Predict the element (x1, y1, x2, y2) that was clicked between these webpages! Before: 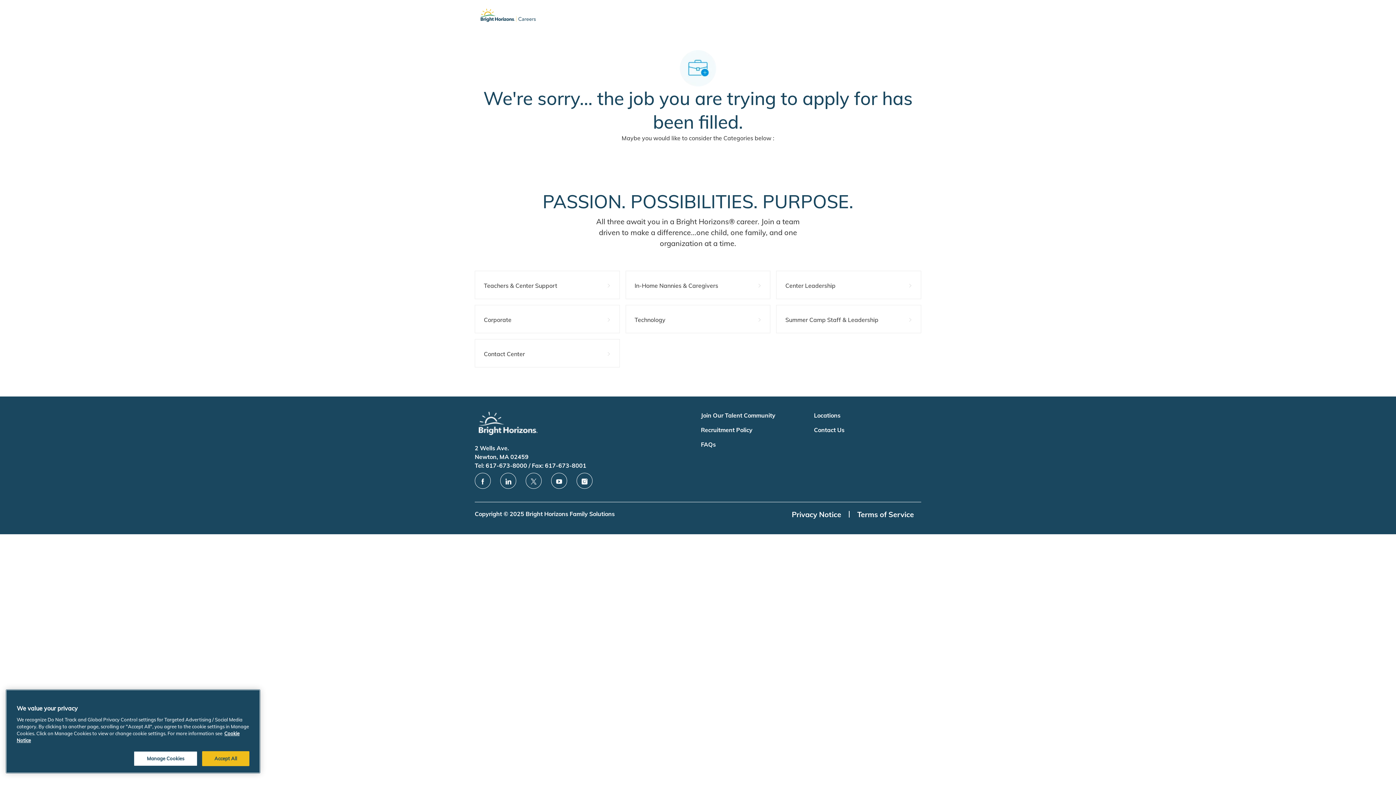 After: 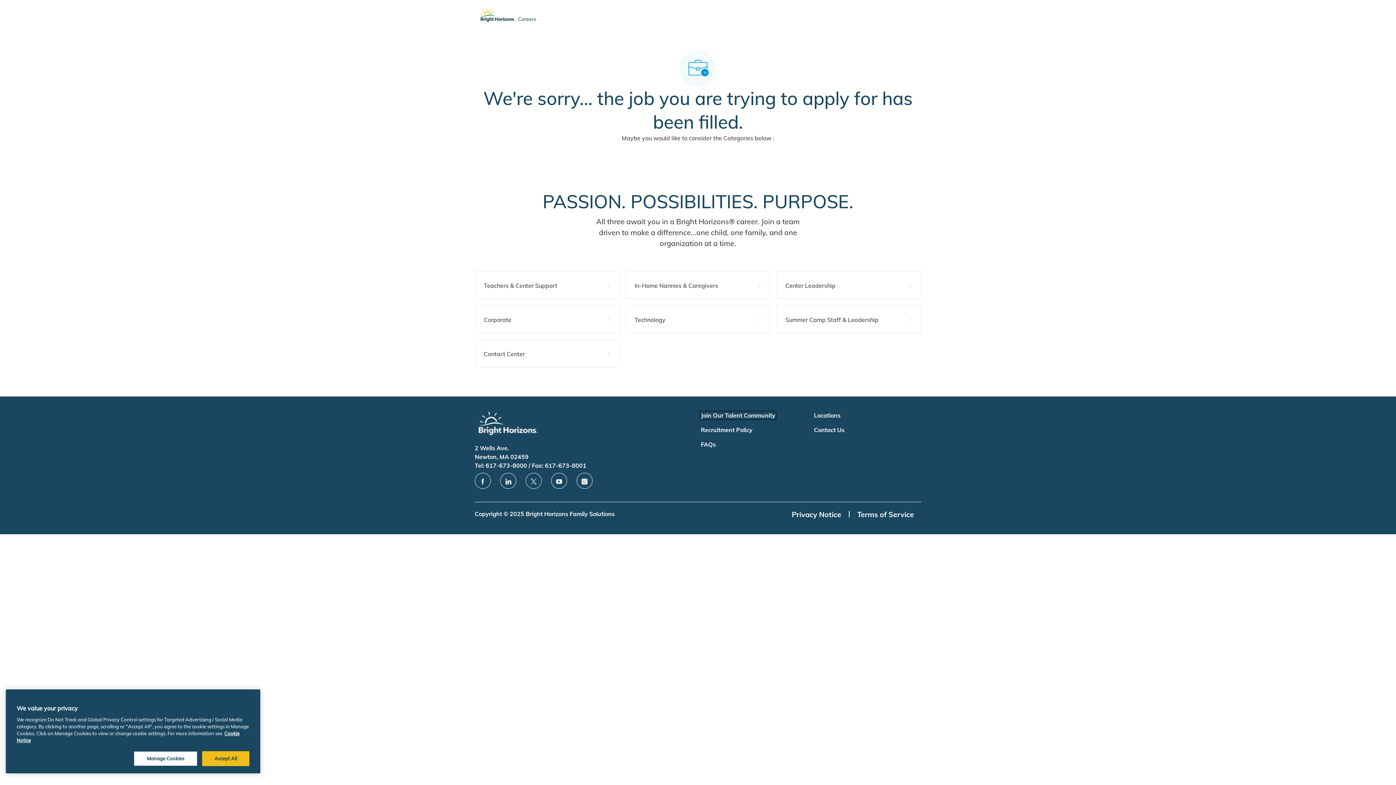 Action: bbox: (701, 309, 775, 316) label: Join Our Talent Community